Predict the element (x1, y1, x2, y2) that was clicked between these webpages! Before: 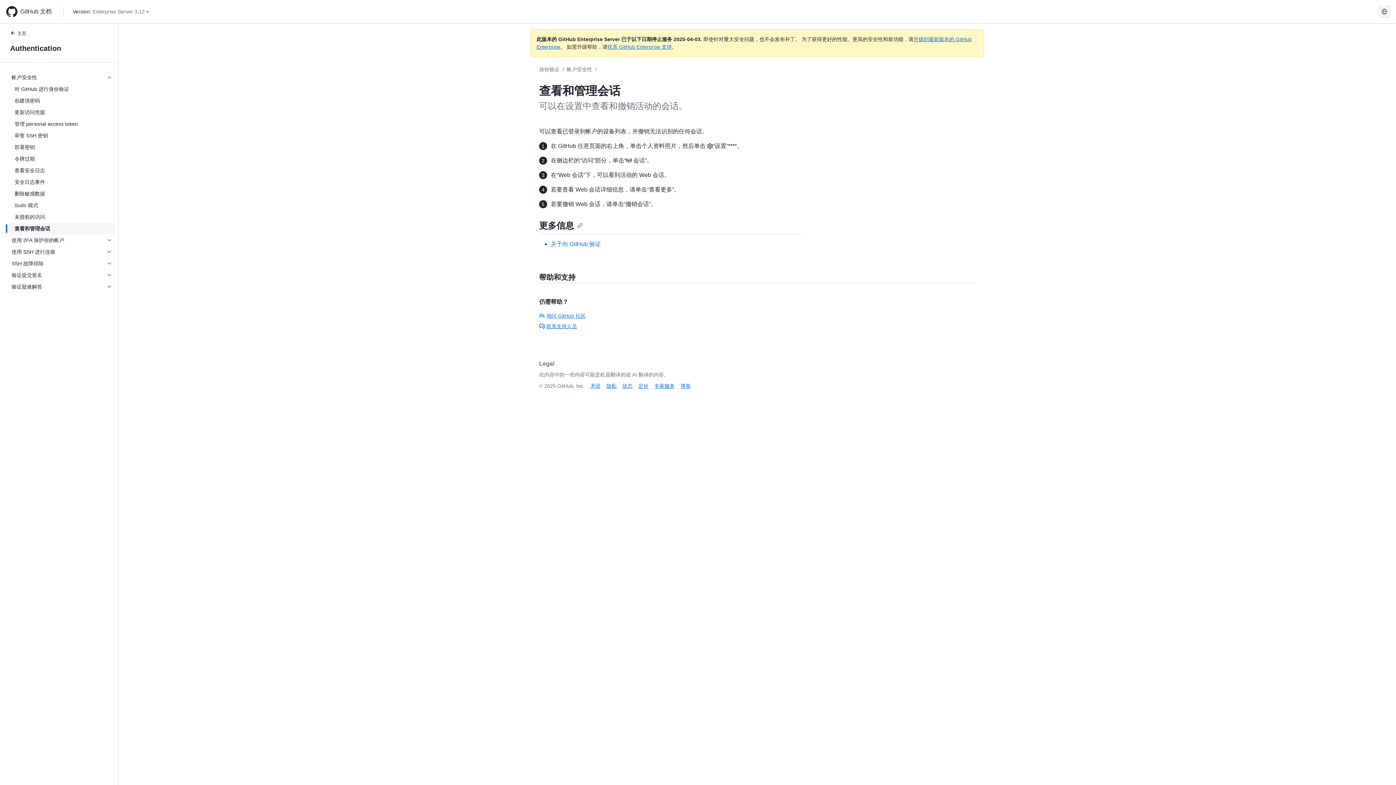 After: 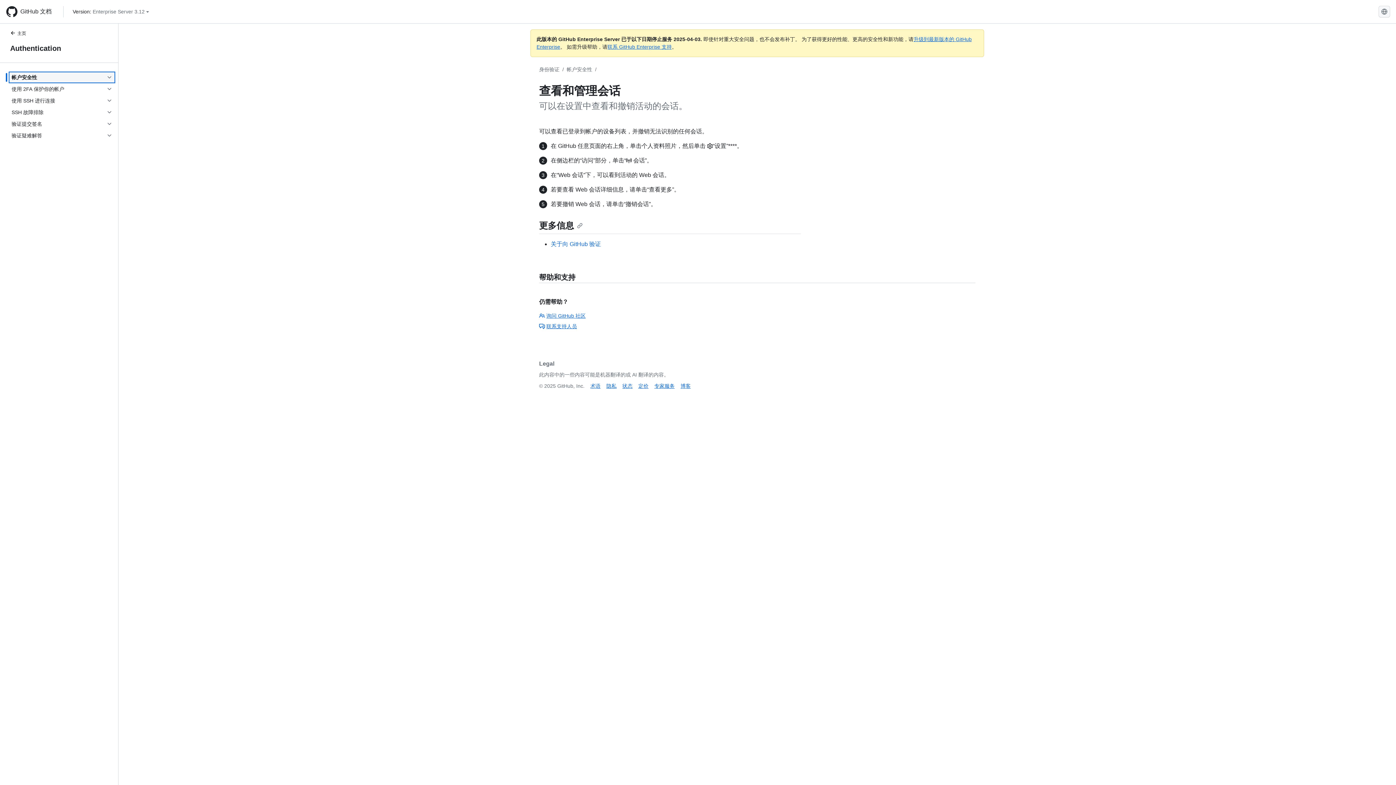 Action: bbox: (8, 71, 115, 83) label: 帐户安全性